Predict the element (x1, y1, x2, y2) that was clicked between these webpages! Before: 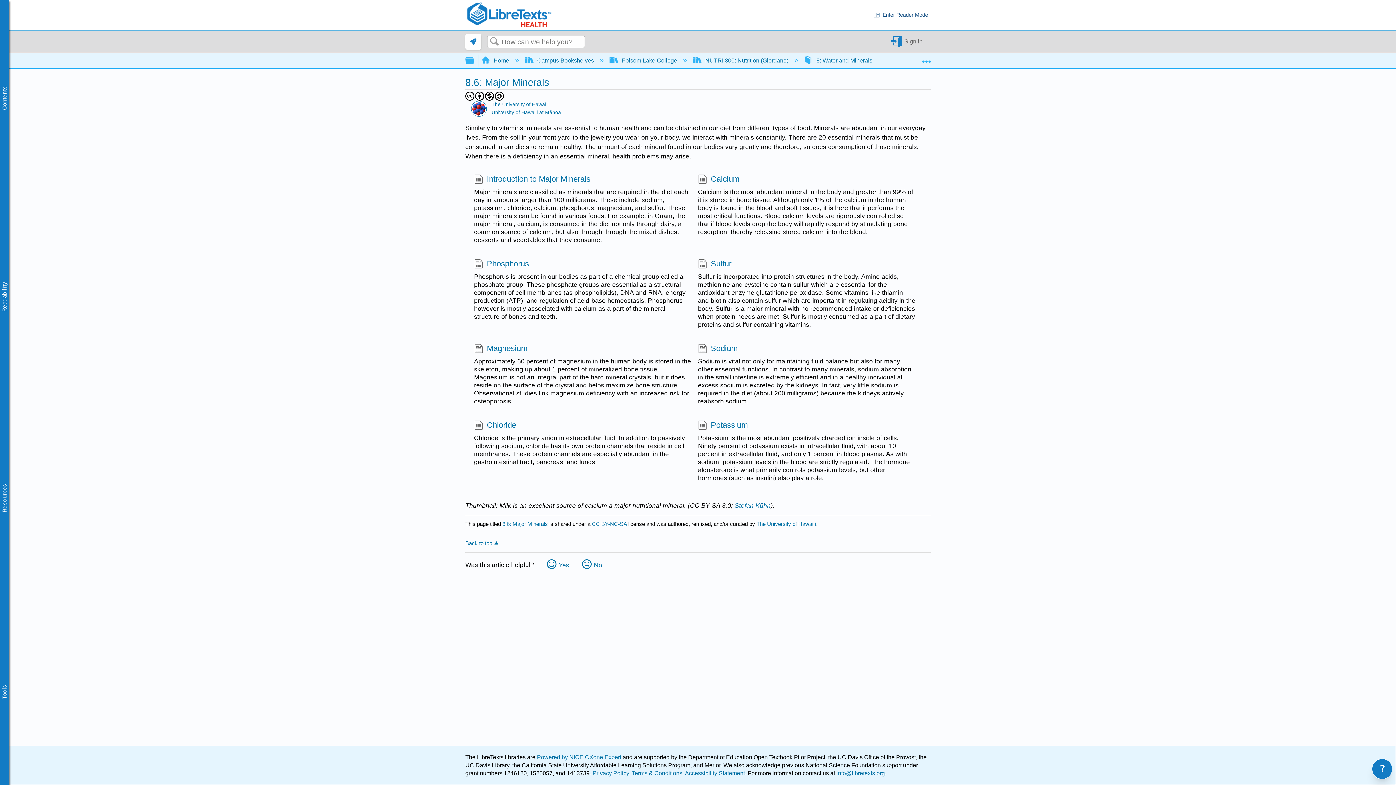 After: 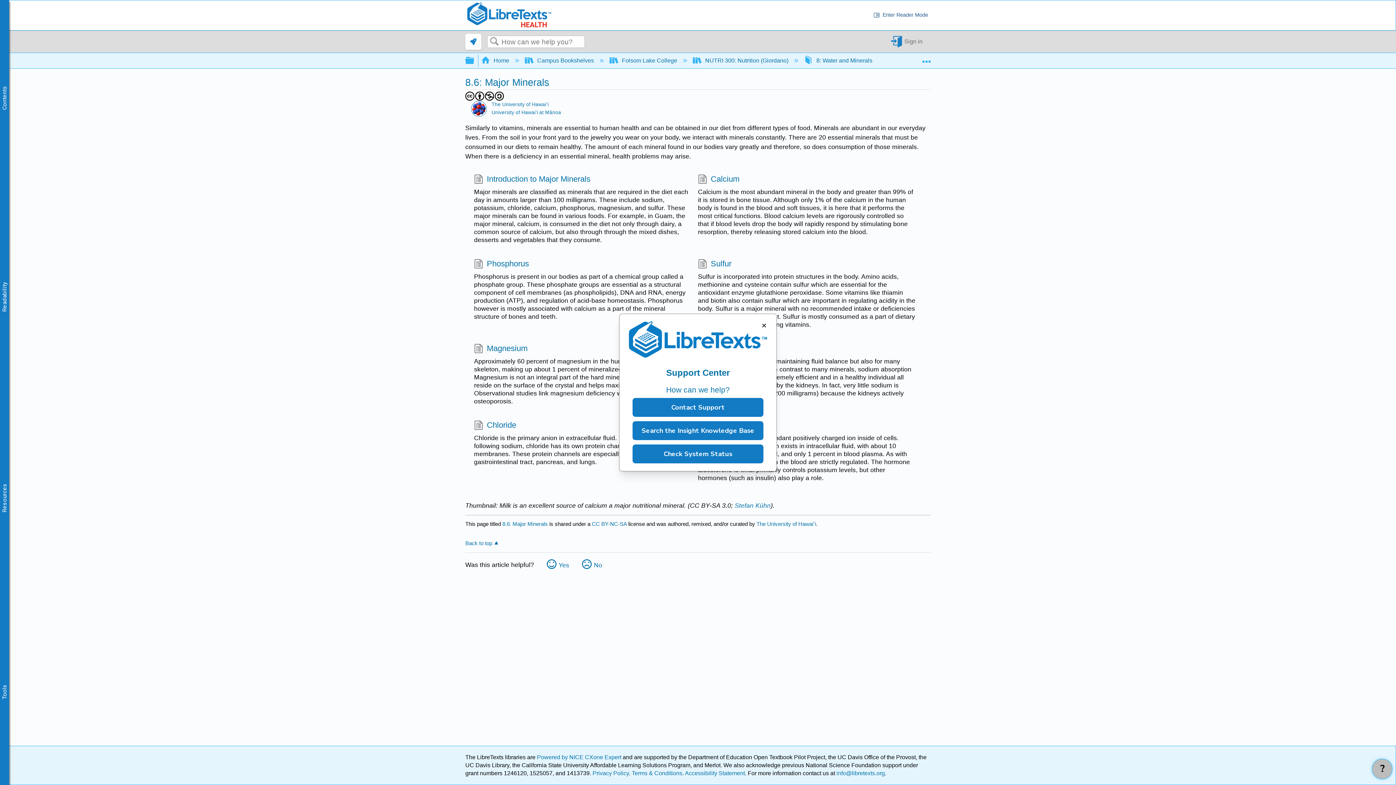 Action: label: ? bbox: (1372, 759, 1392, 779)